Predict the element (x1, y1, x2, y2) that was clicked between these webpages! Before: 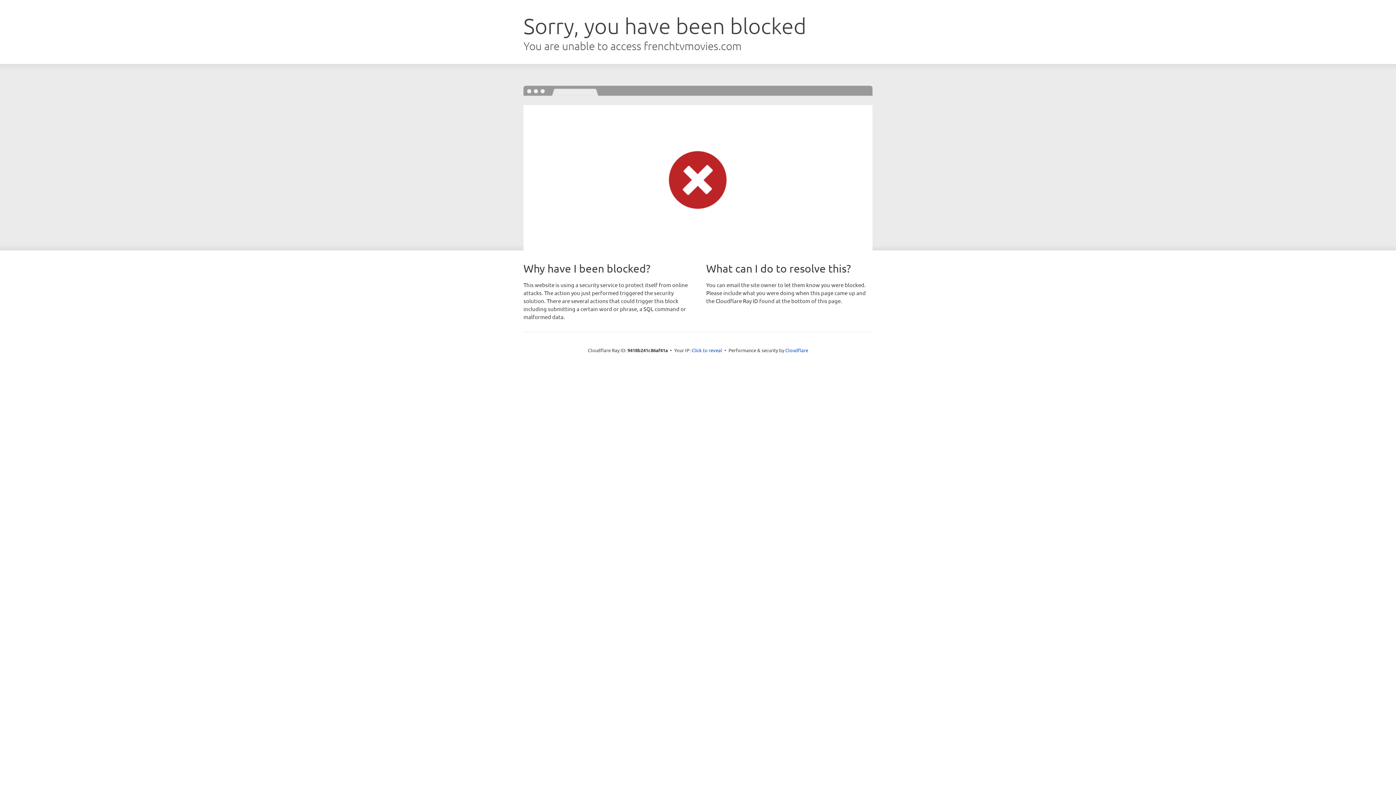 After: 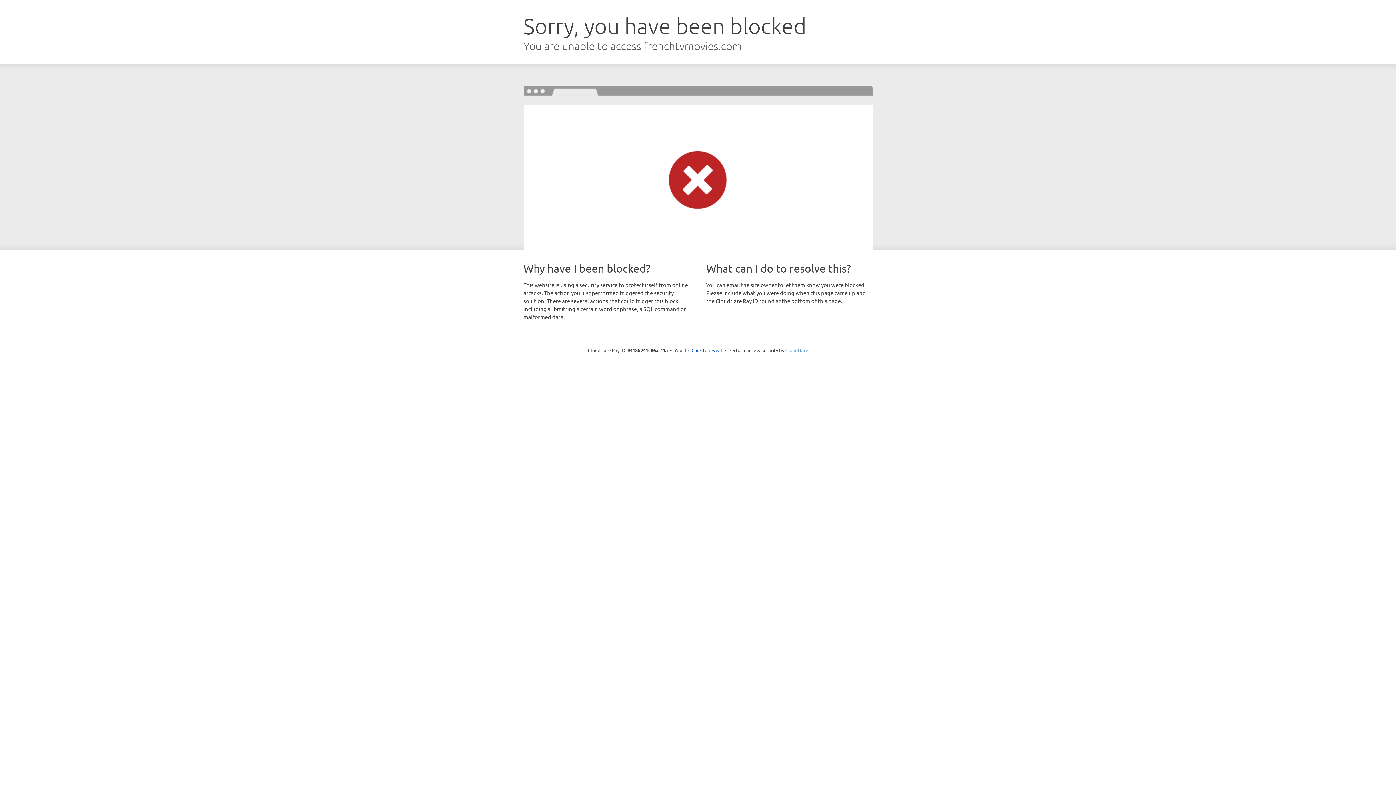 Action: label: Cloudflare bbox: (785, 347, 808, 353)